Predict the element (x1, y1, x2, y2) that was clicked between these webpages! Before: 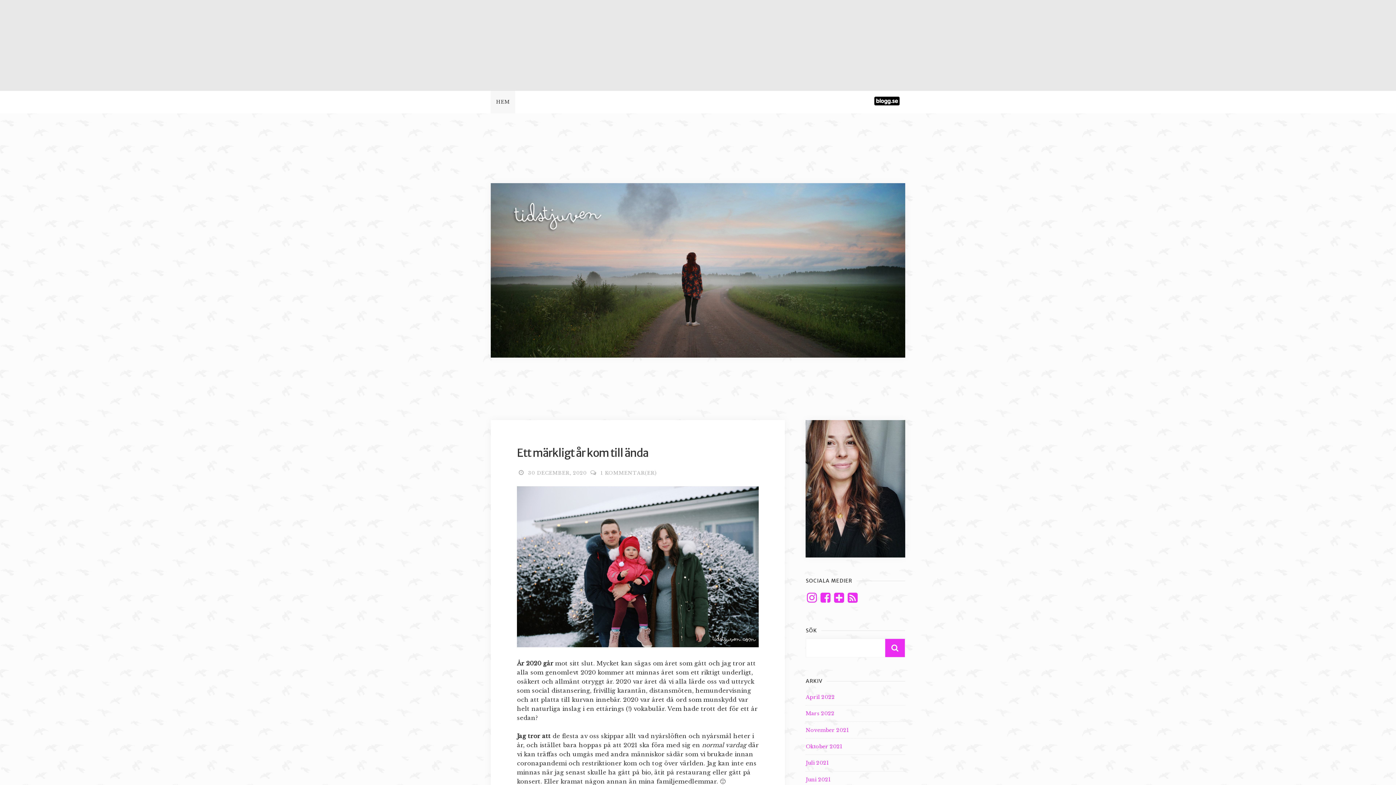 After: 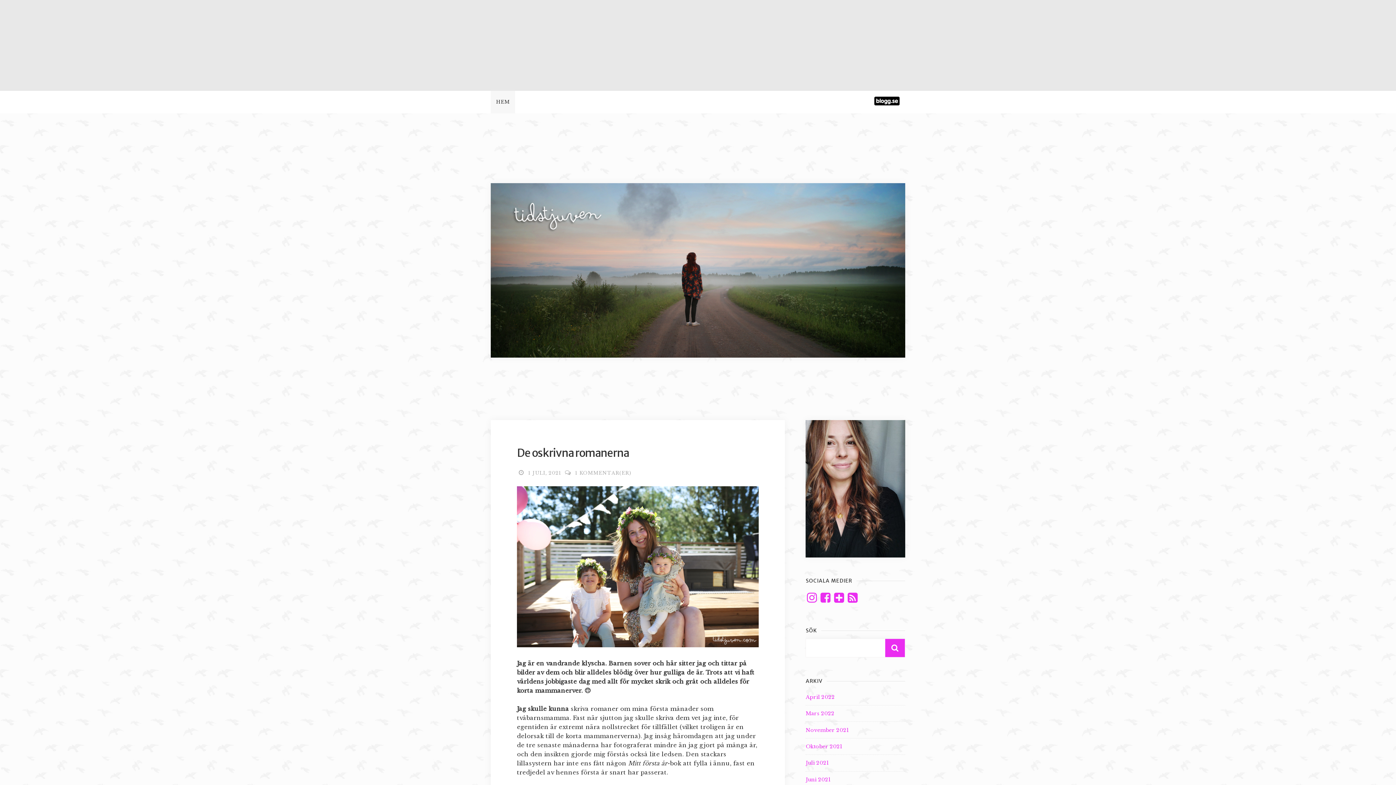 Action: label: Juli 2021 bbox: (805, 760, 828, 766)